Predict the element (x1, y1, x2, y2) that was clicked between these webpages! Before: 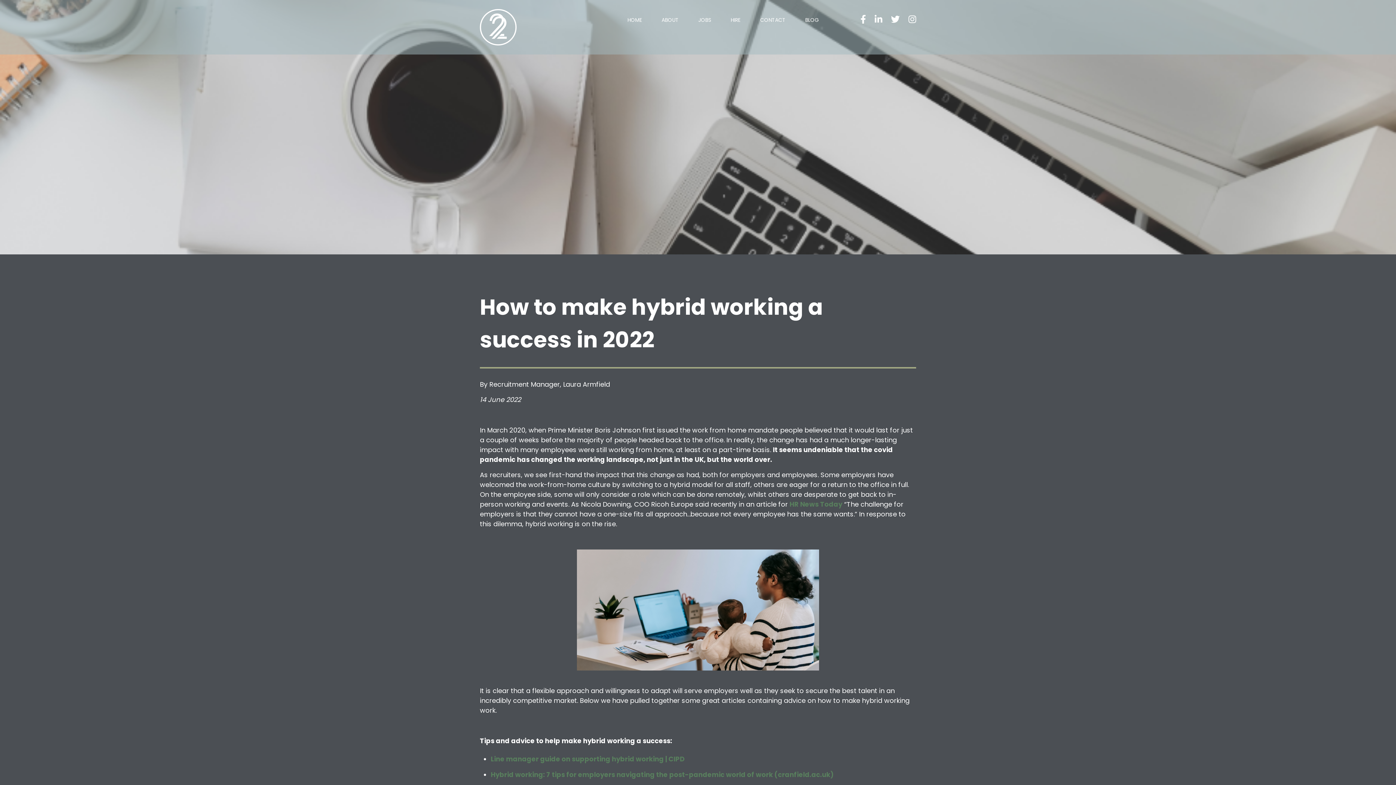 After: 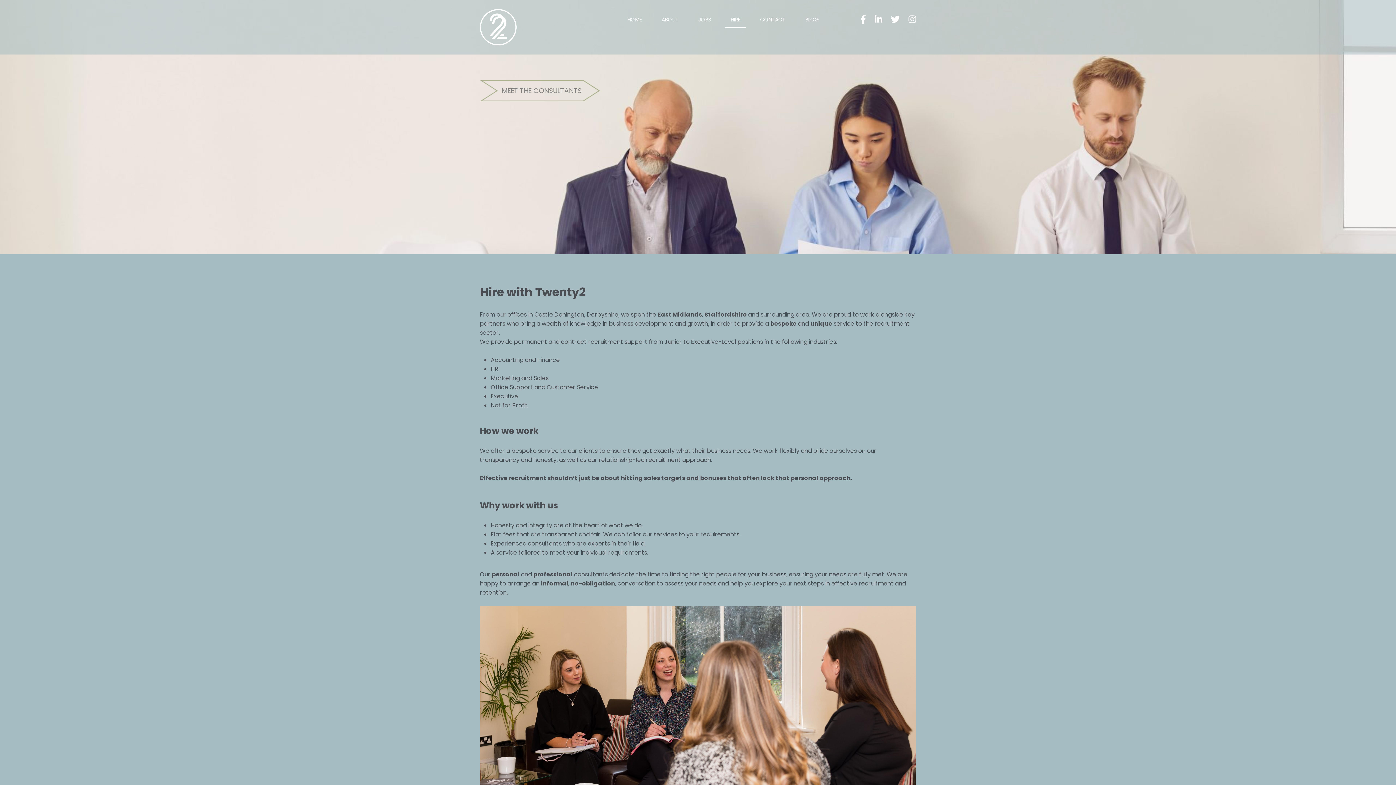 Action: bbox: (725, 12, 746, 27) label: HIRE